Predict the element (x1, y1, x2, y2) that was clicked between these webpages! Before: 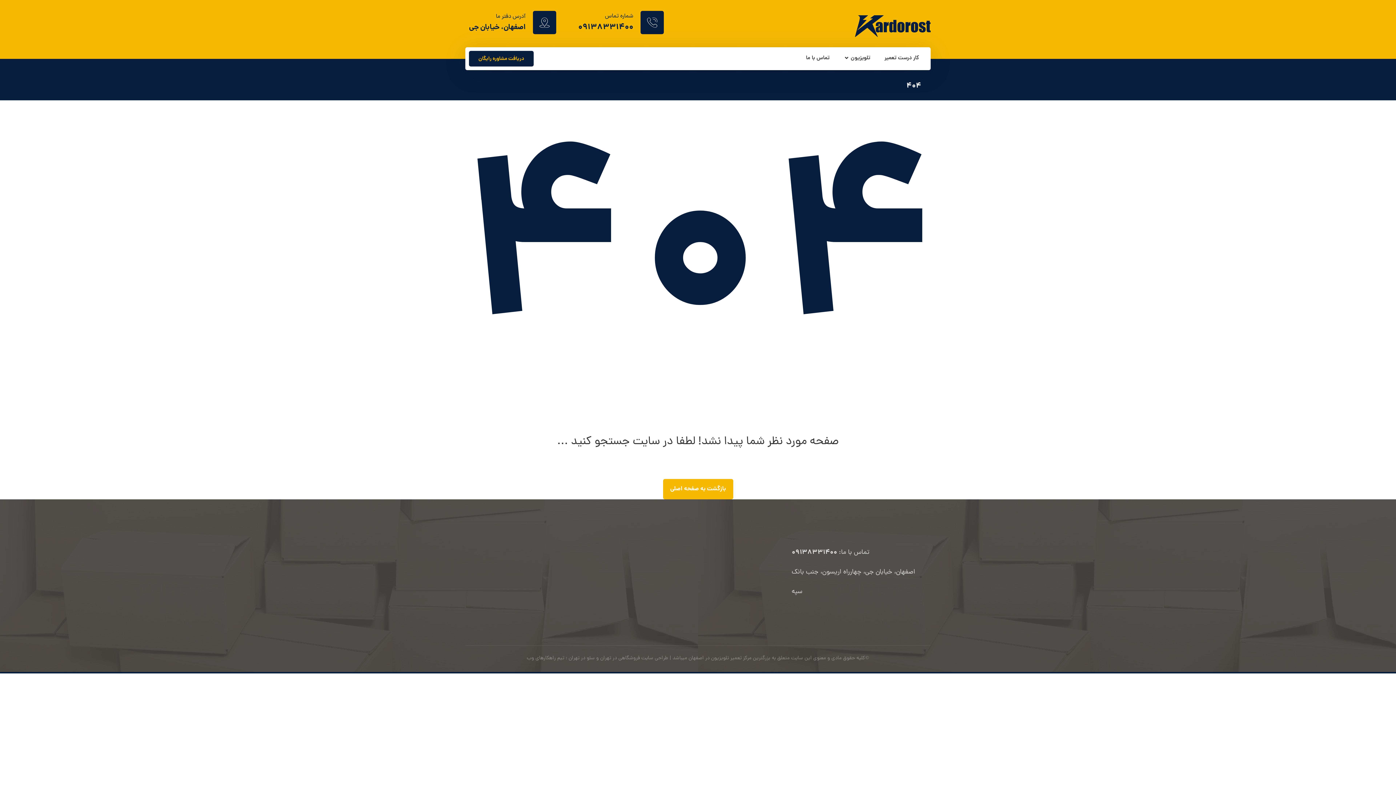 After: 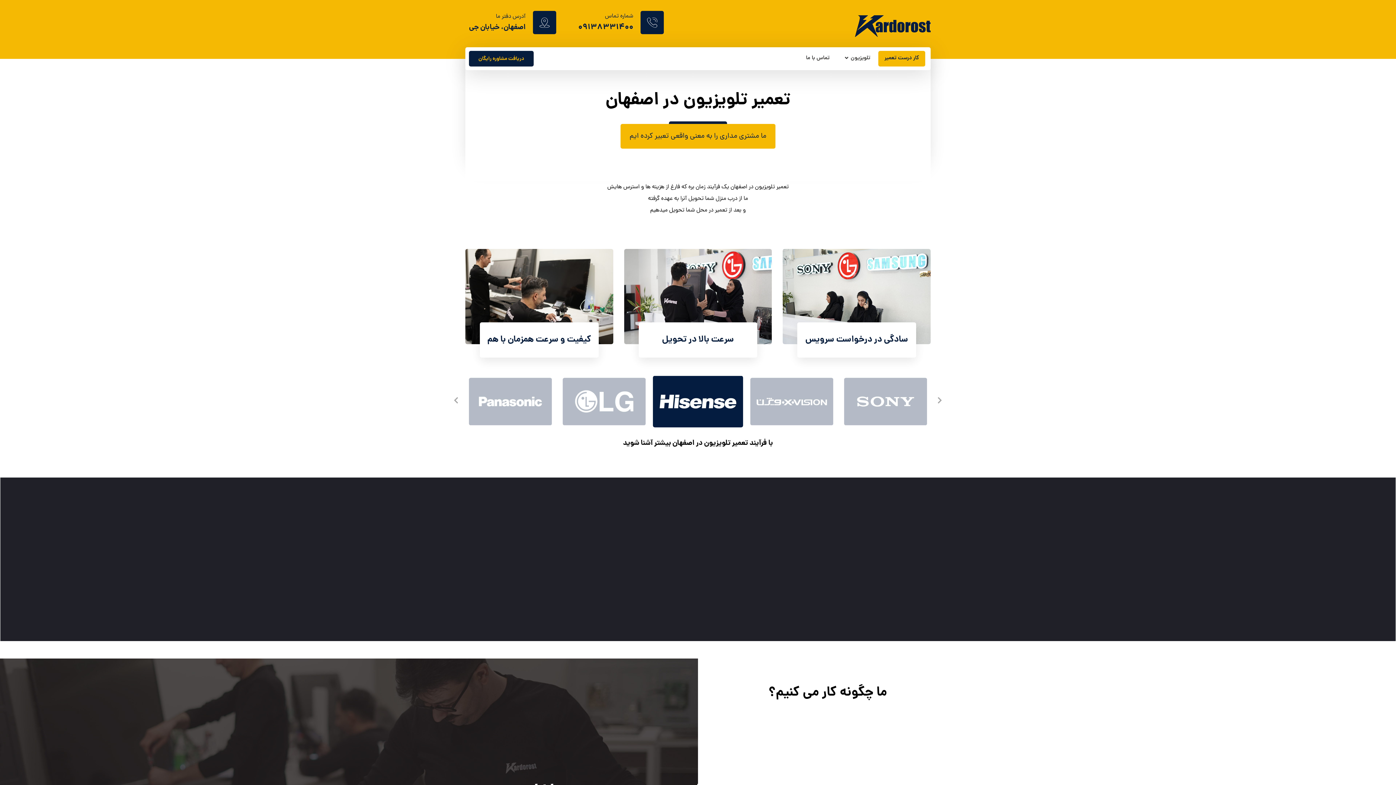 Action: bbox: (878, 50, 925, 66) label: کار درست تعمیر